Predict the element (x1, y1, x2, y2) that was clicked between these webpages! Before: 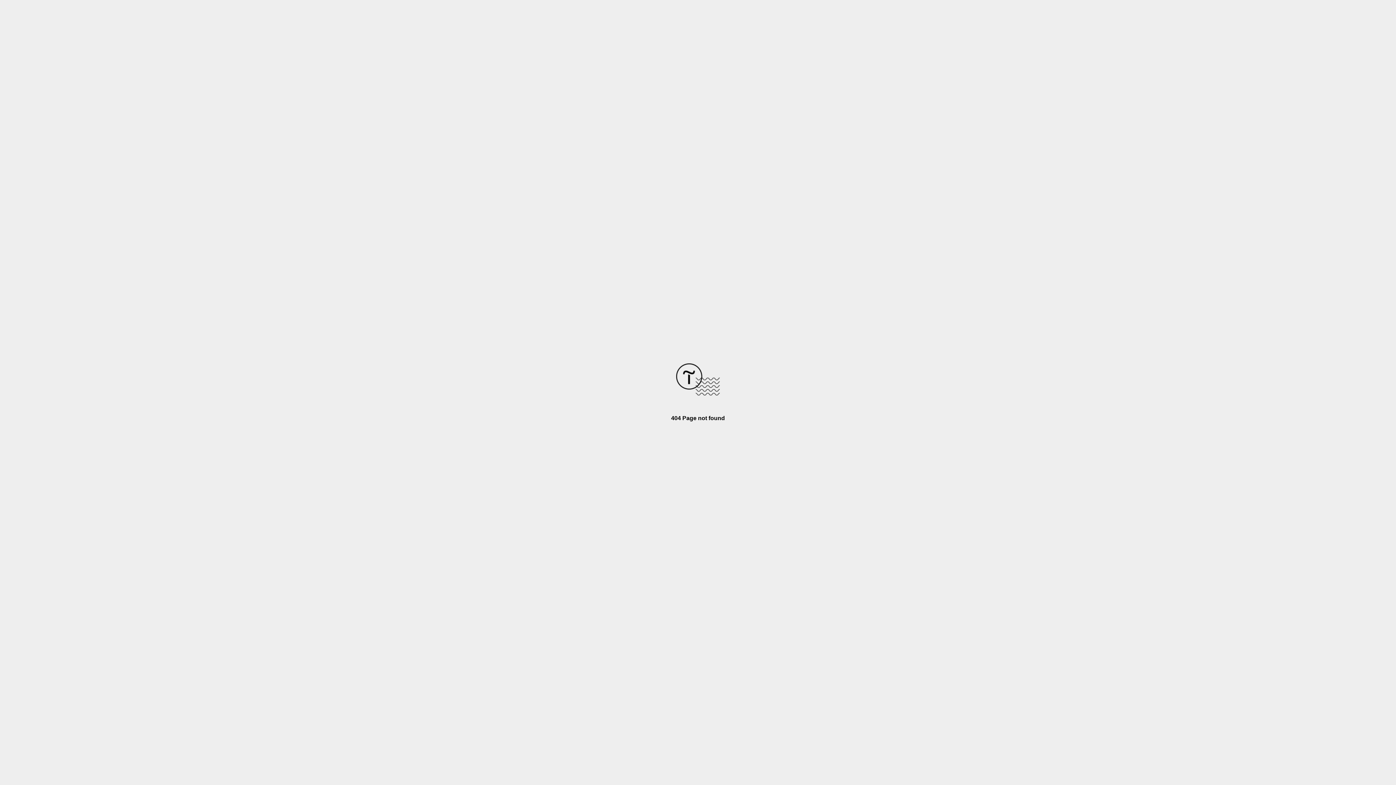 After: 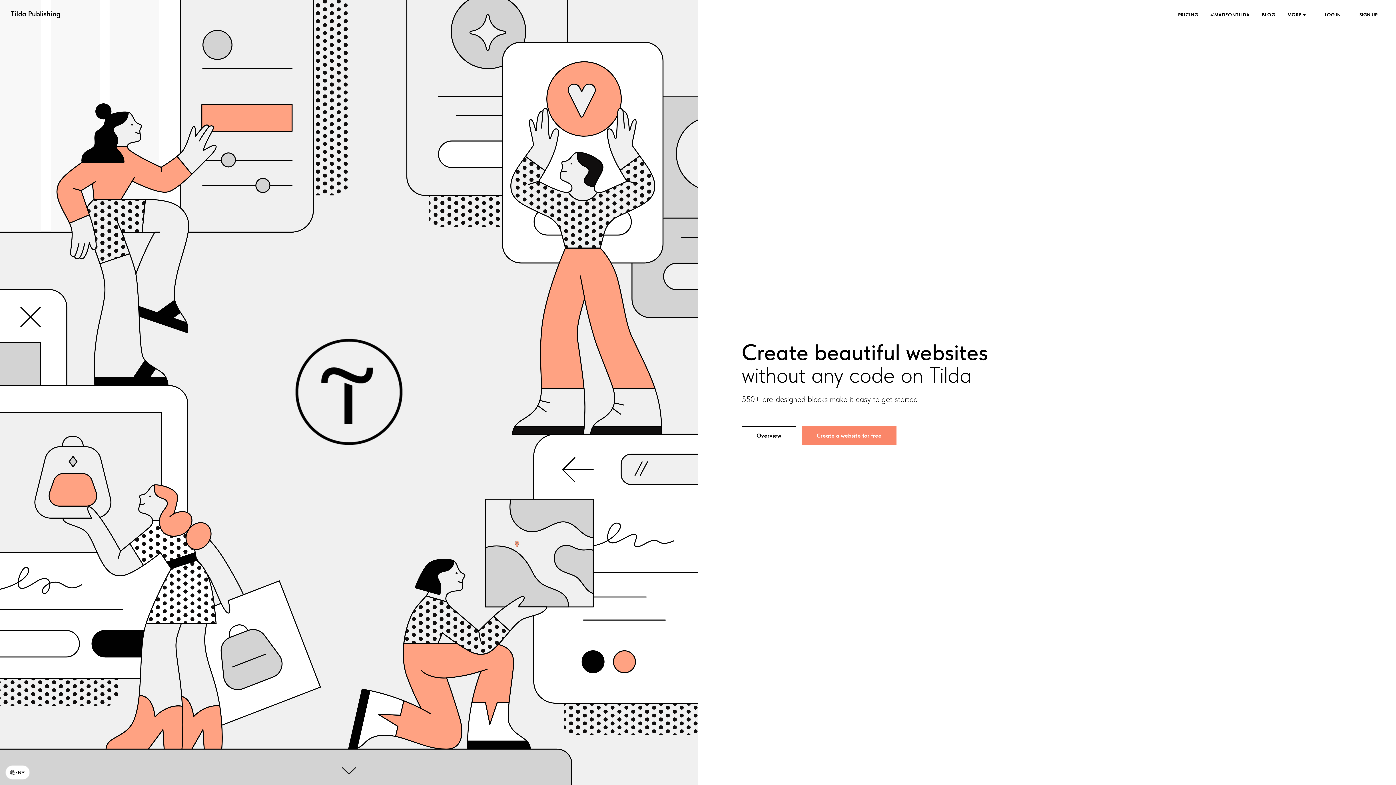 Action: bbox: (676, 390, 720, 396)